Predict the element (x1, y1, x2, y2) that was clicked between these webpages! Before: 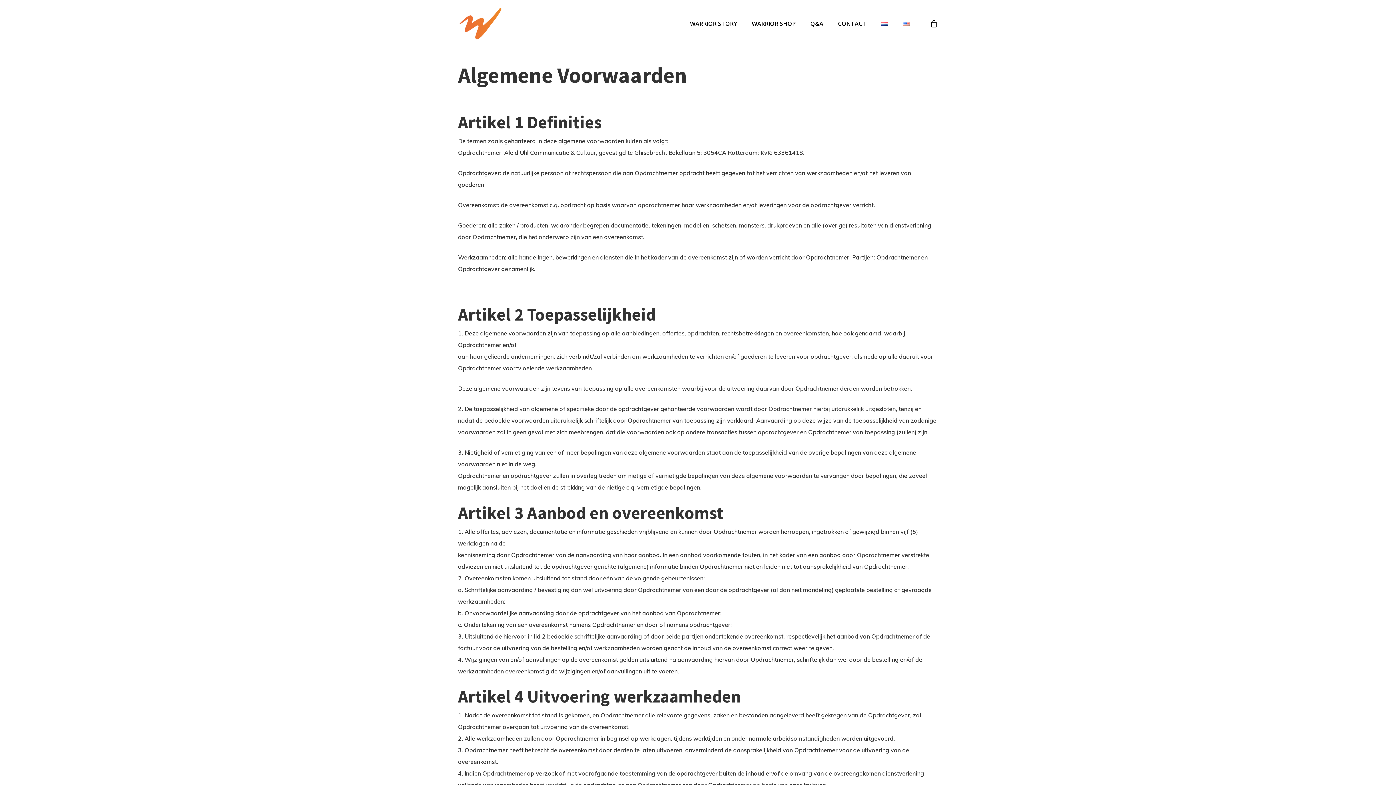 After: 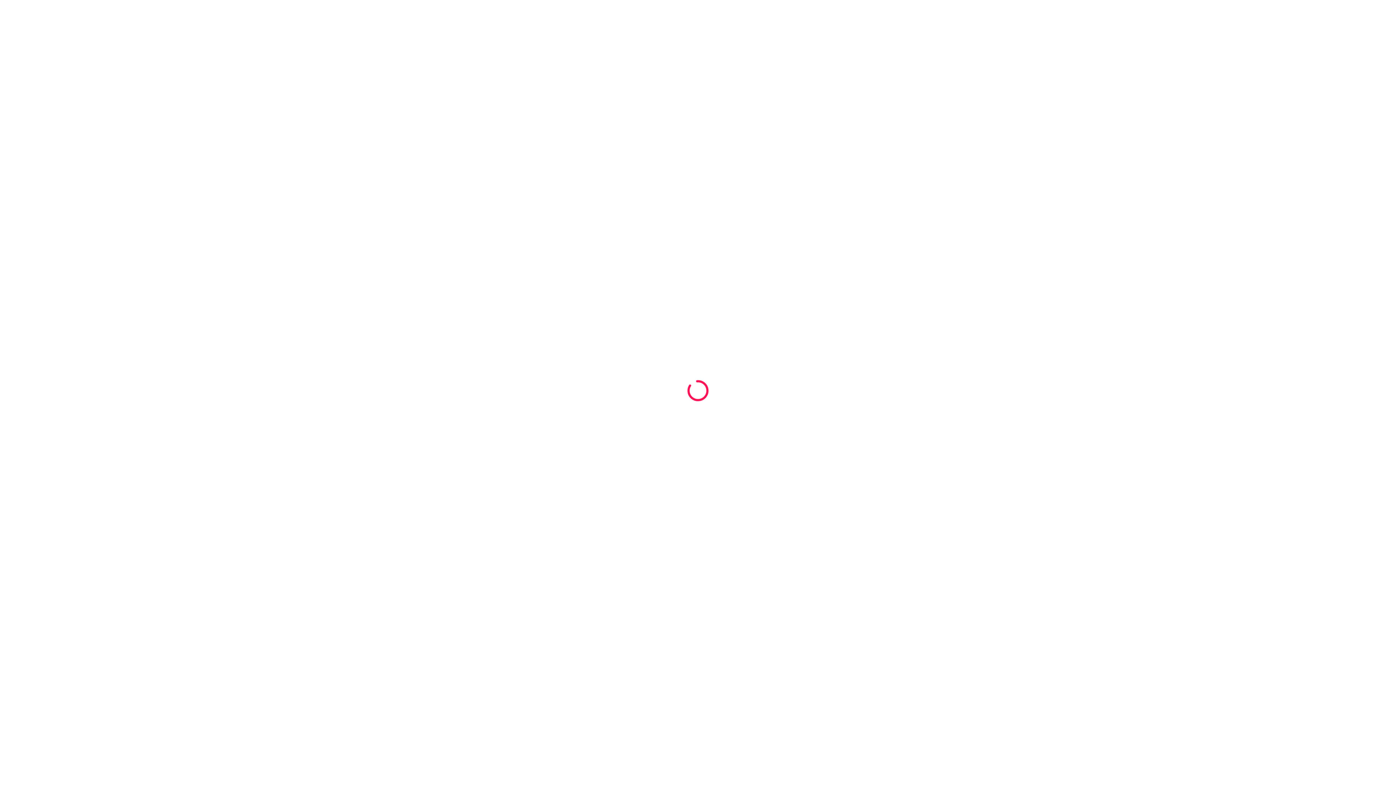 Action: bbox: (458, 7, 502, 40)